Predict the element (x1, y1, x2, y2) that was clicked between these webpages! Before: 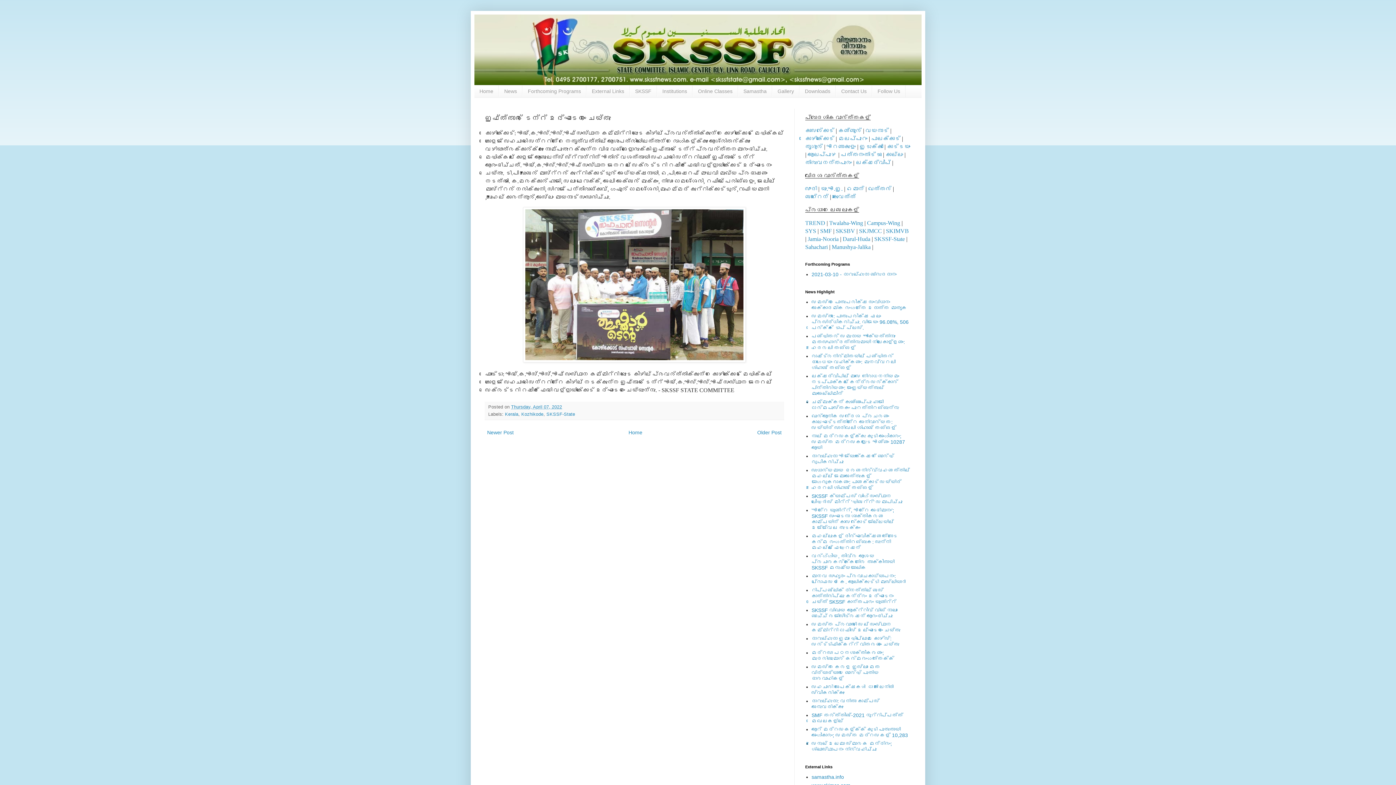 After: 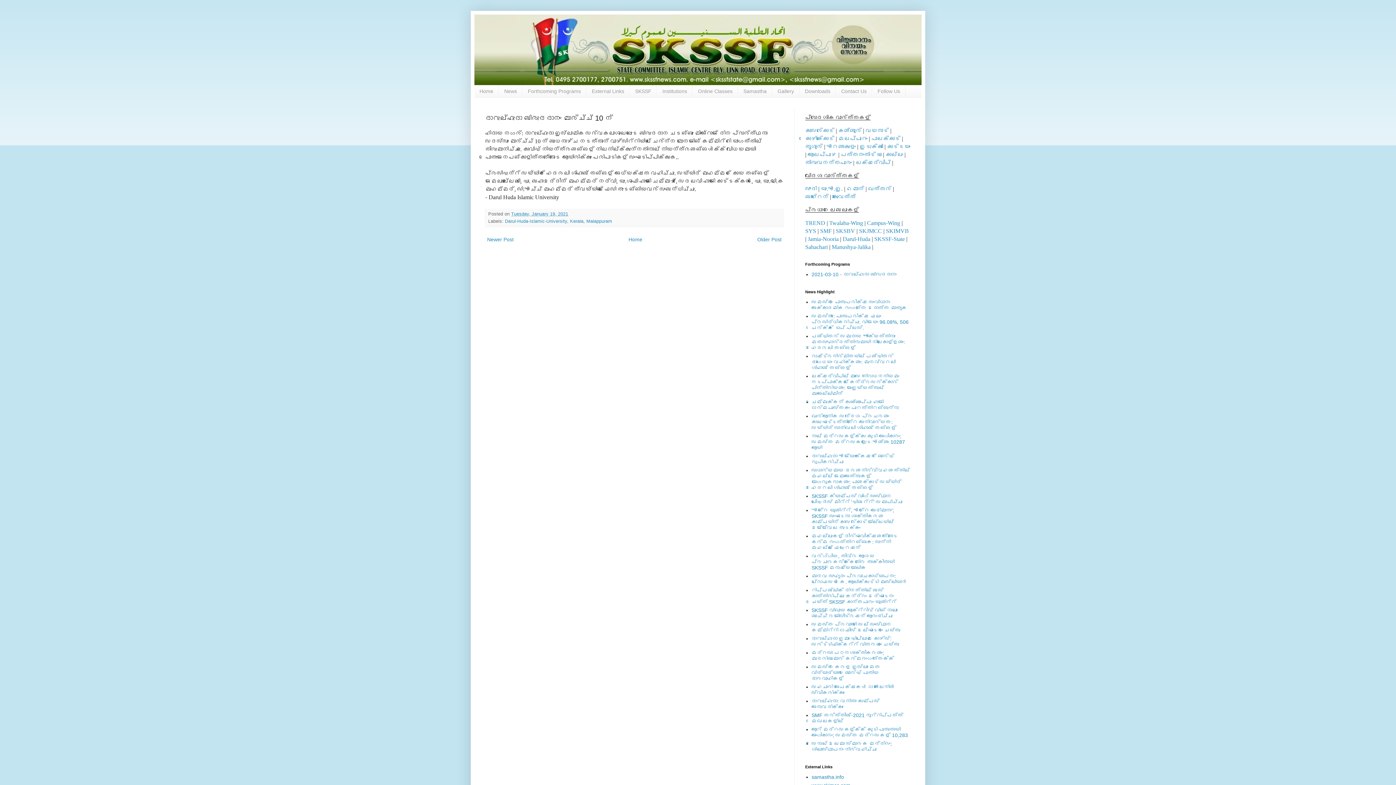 Action: bbox: (811, 271, 896, 277) label: 2021-03-10 - ദാറുല്‍ഹുദാ ബിരുദദാനം